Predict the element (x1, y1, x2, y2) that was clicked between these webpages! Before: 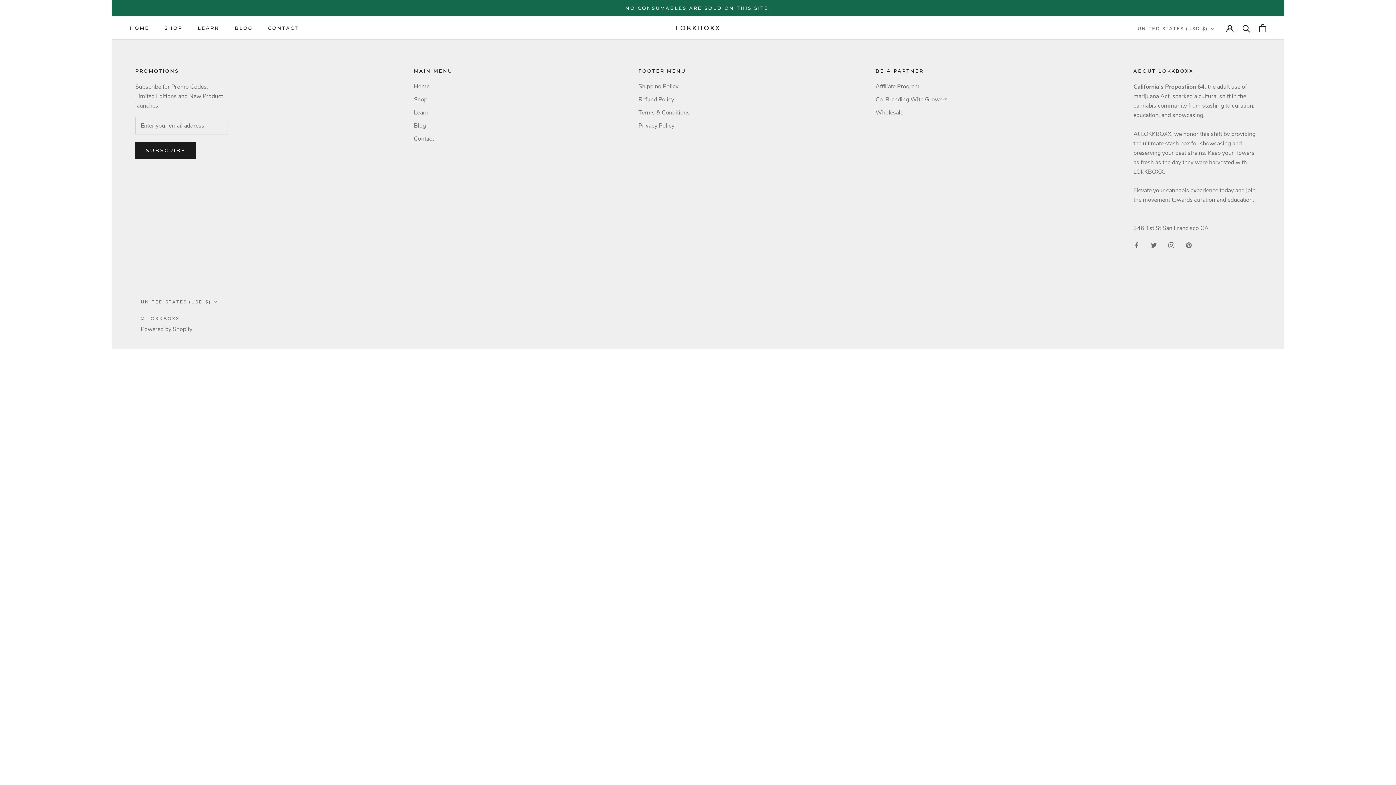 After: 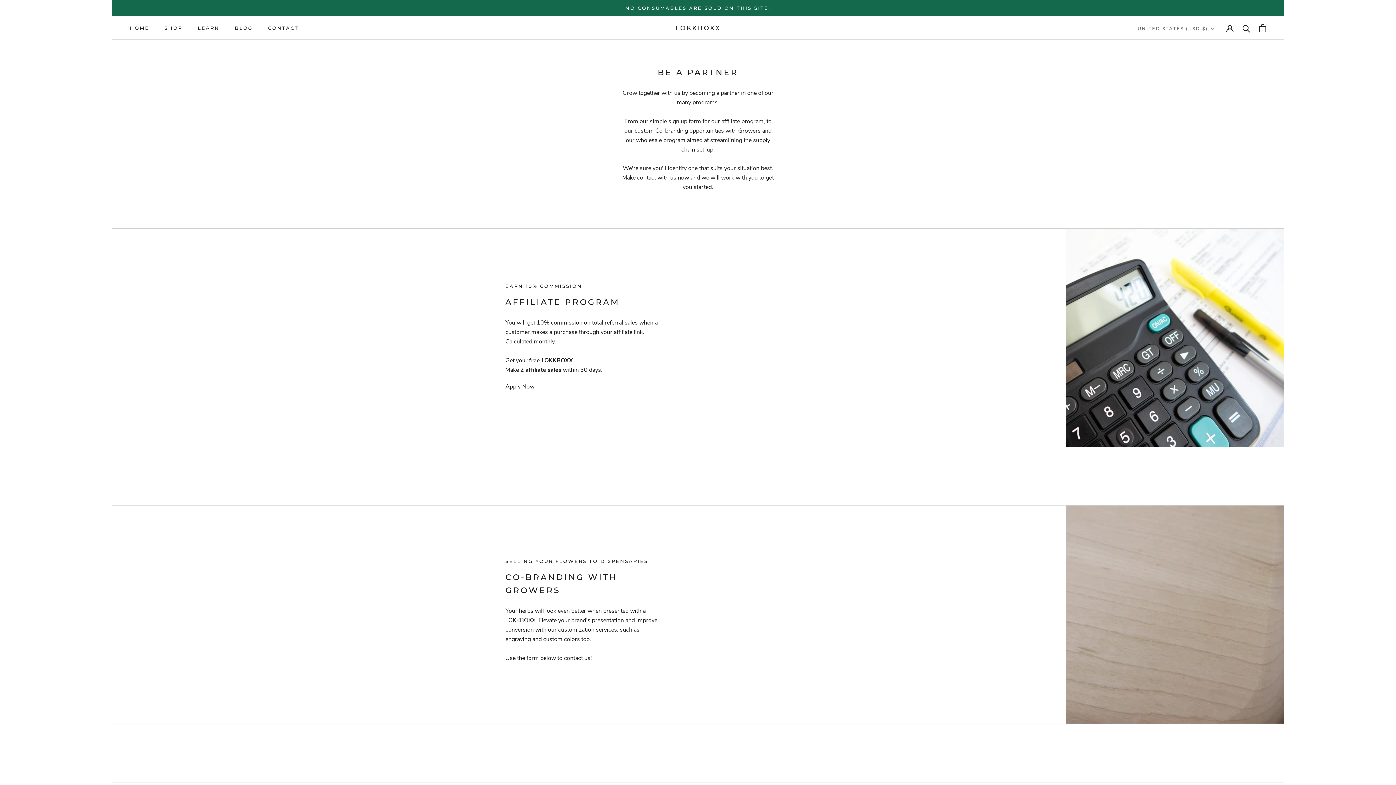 Action: bbox: (875, 95, 947, 104) label: Co-Branding With Growers